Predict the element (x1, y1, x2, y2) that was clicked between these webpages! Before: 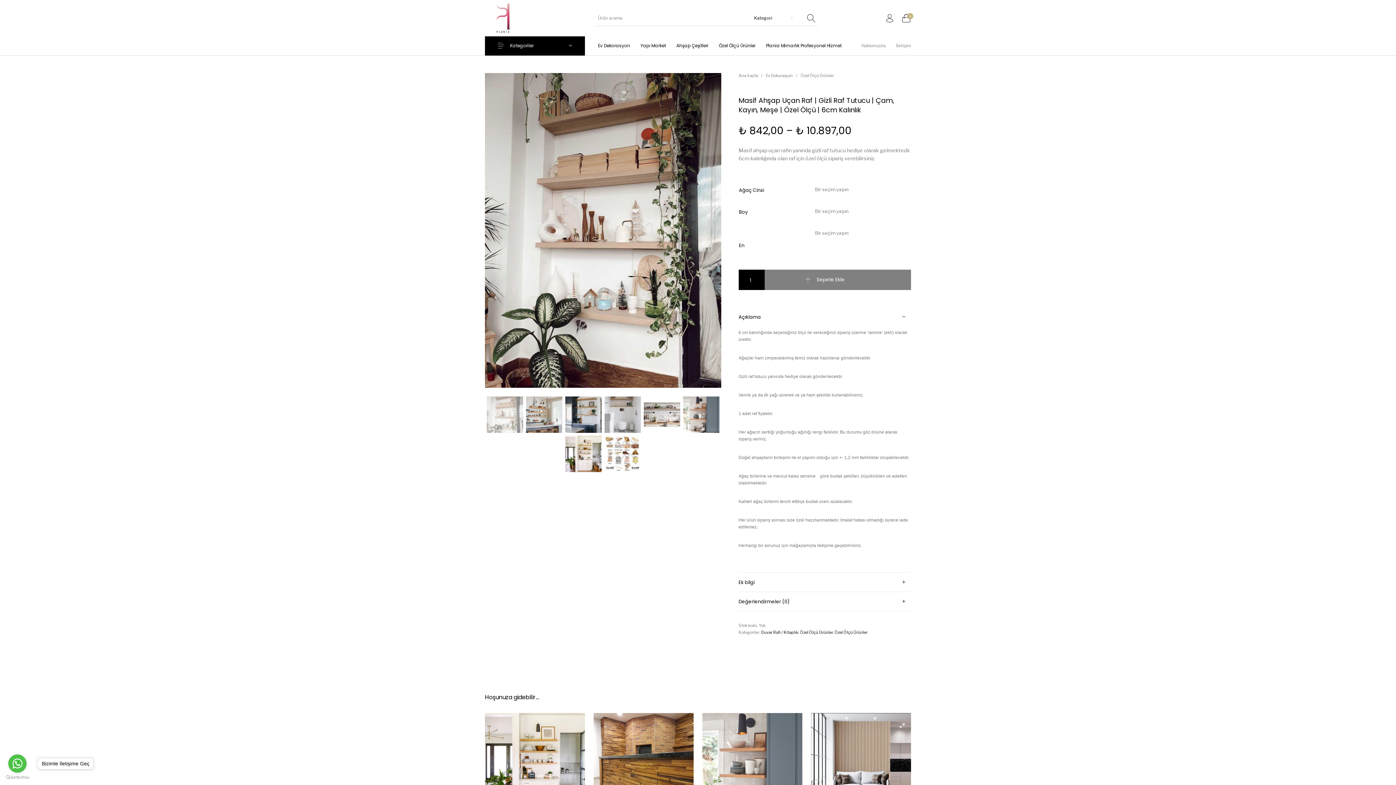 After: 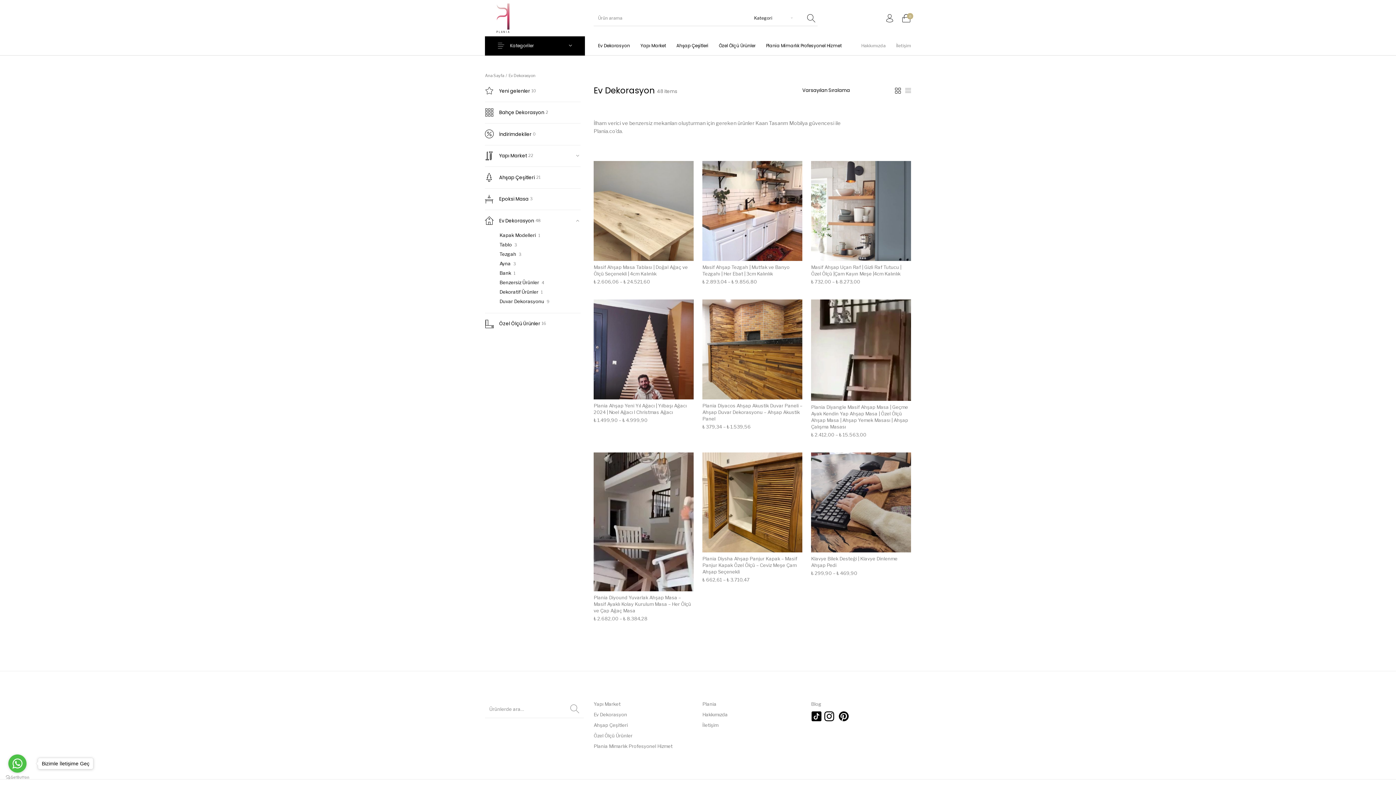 Action: bbox: (592, 36, 635, 55) label: Ev Dekorasyon